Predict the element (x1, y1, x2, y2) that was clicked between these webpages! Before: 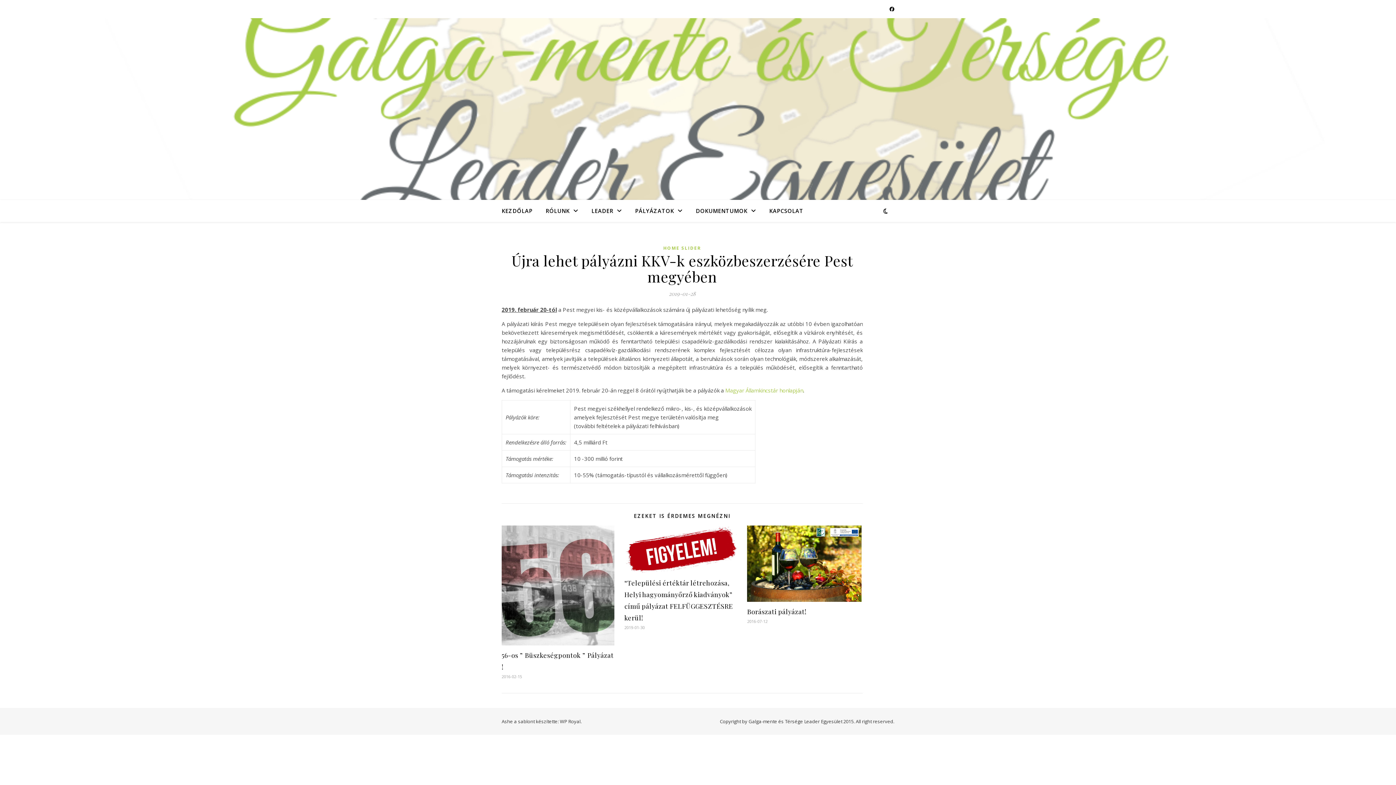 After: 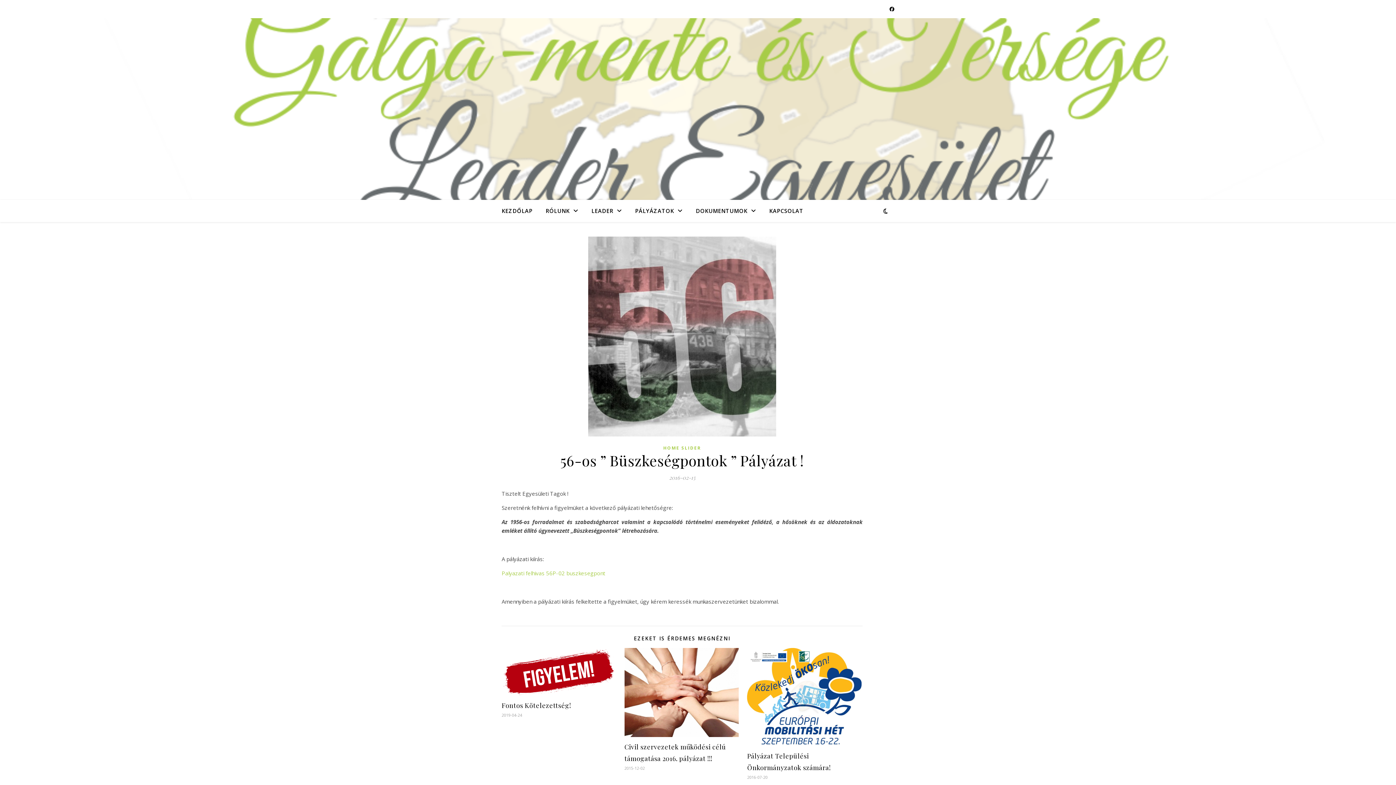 Action: bbox: (501, 525, 616, 645)